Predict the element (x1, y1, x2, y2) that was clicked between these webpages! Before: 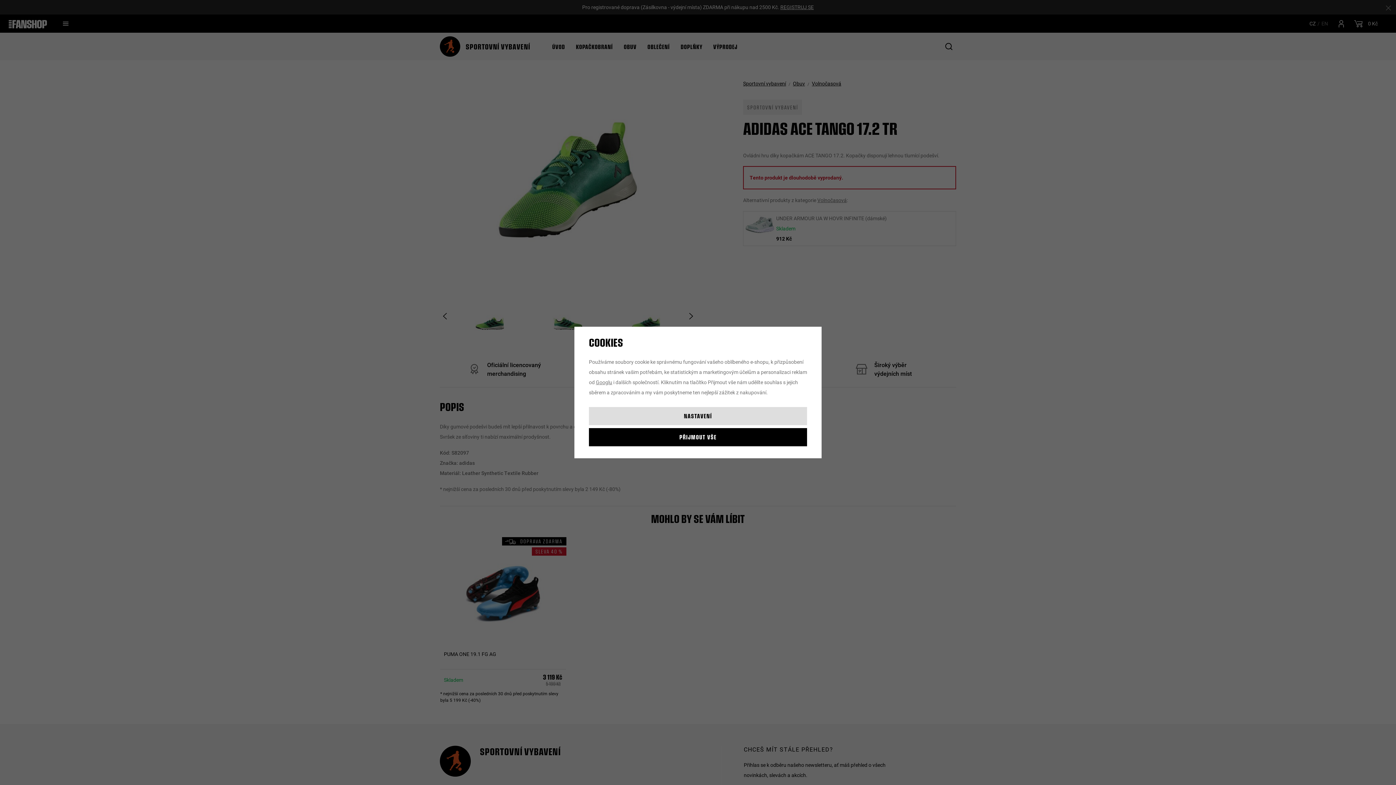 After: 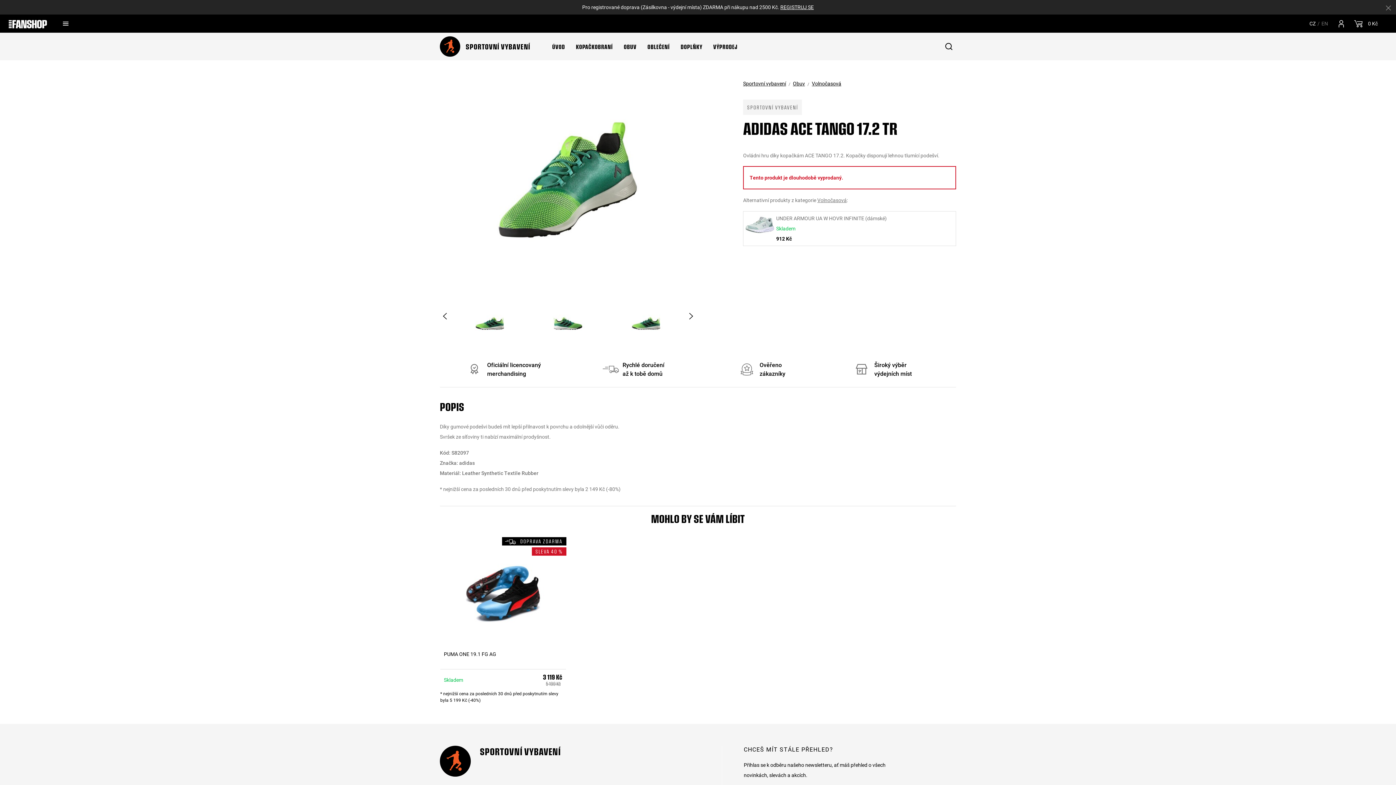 Action: bbox: (589, 428, 807, 446) label: PŘIJMOUT VŠE